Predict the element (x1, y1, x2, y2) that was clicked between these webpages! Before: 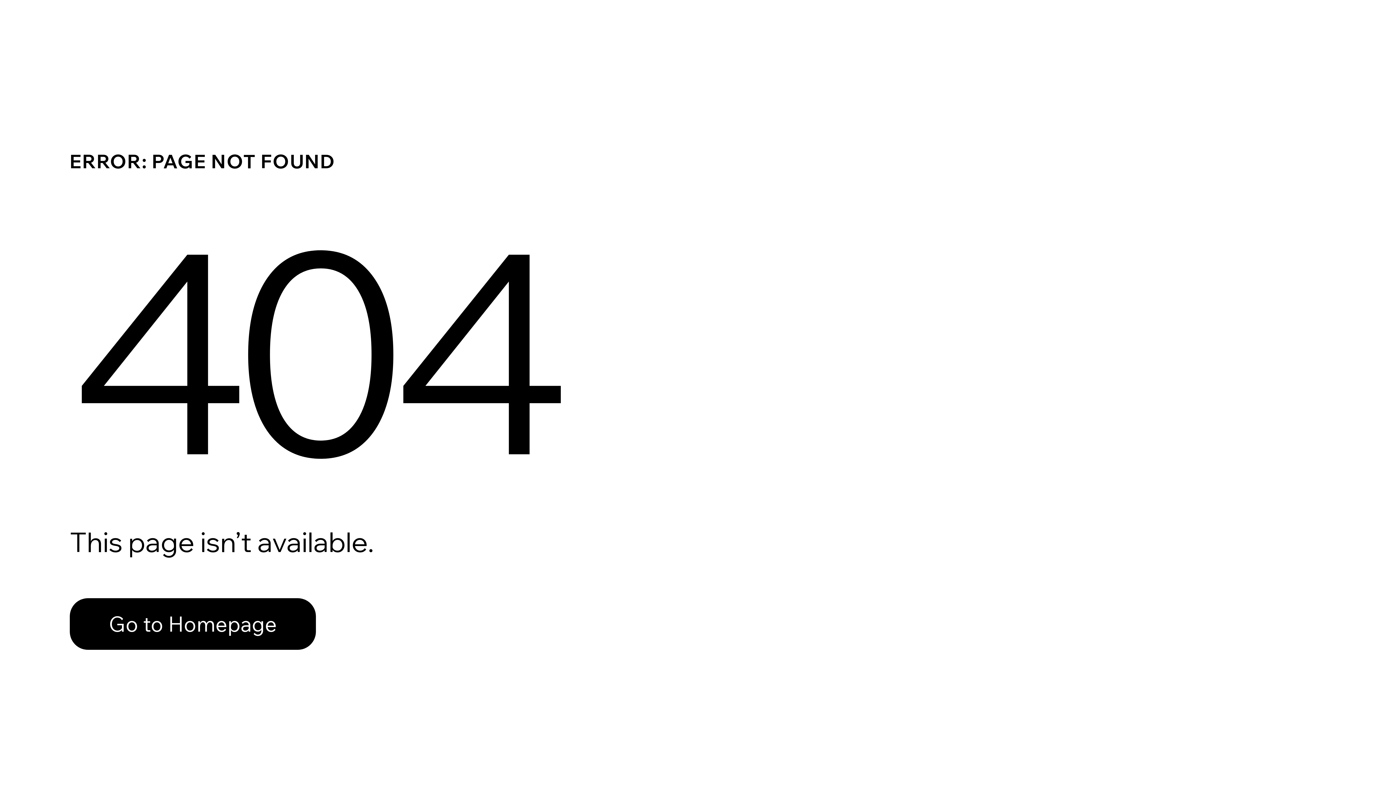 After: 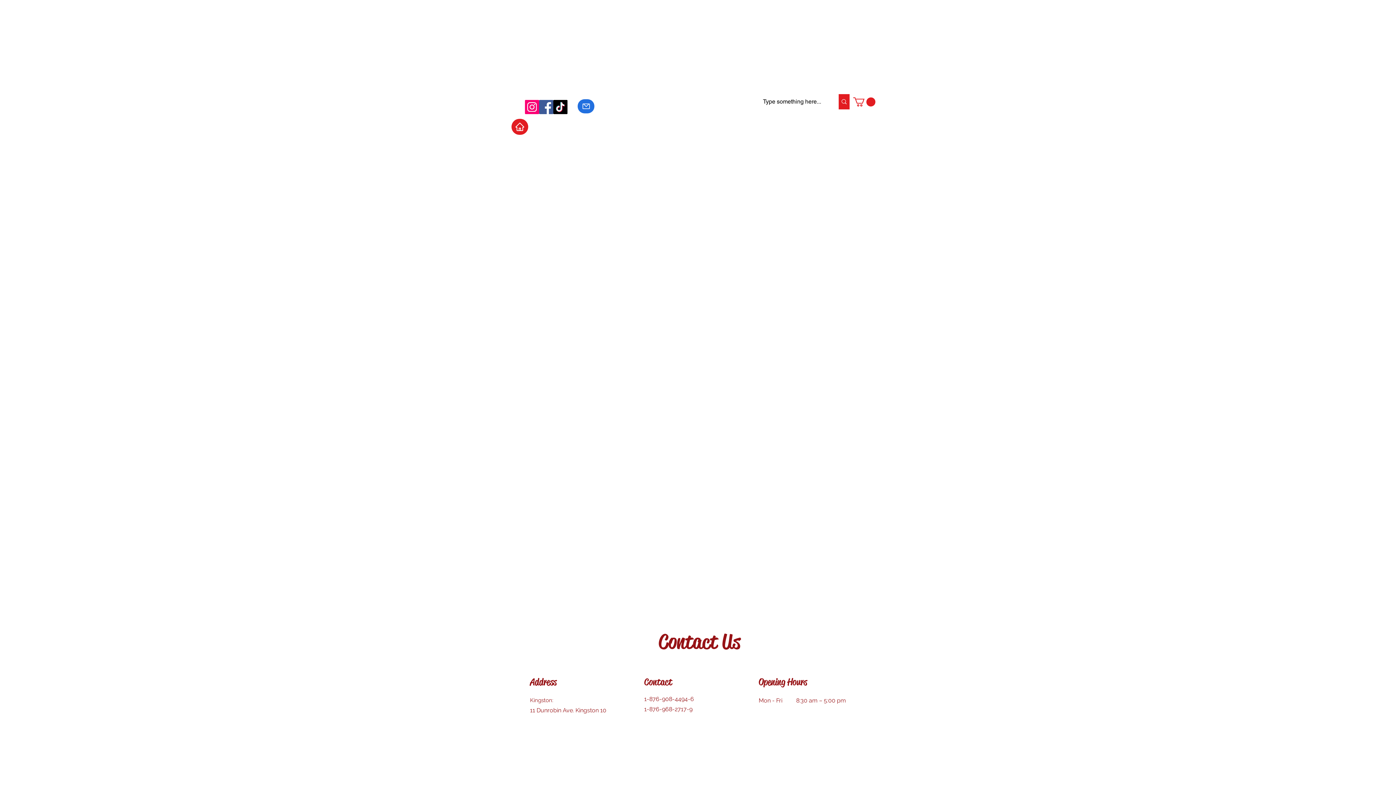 Action: label: Go to Homepage bbox: (69, 598, 316, 650)